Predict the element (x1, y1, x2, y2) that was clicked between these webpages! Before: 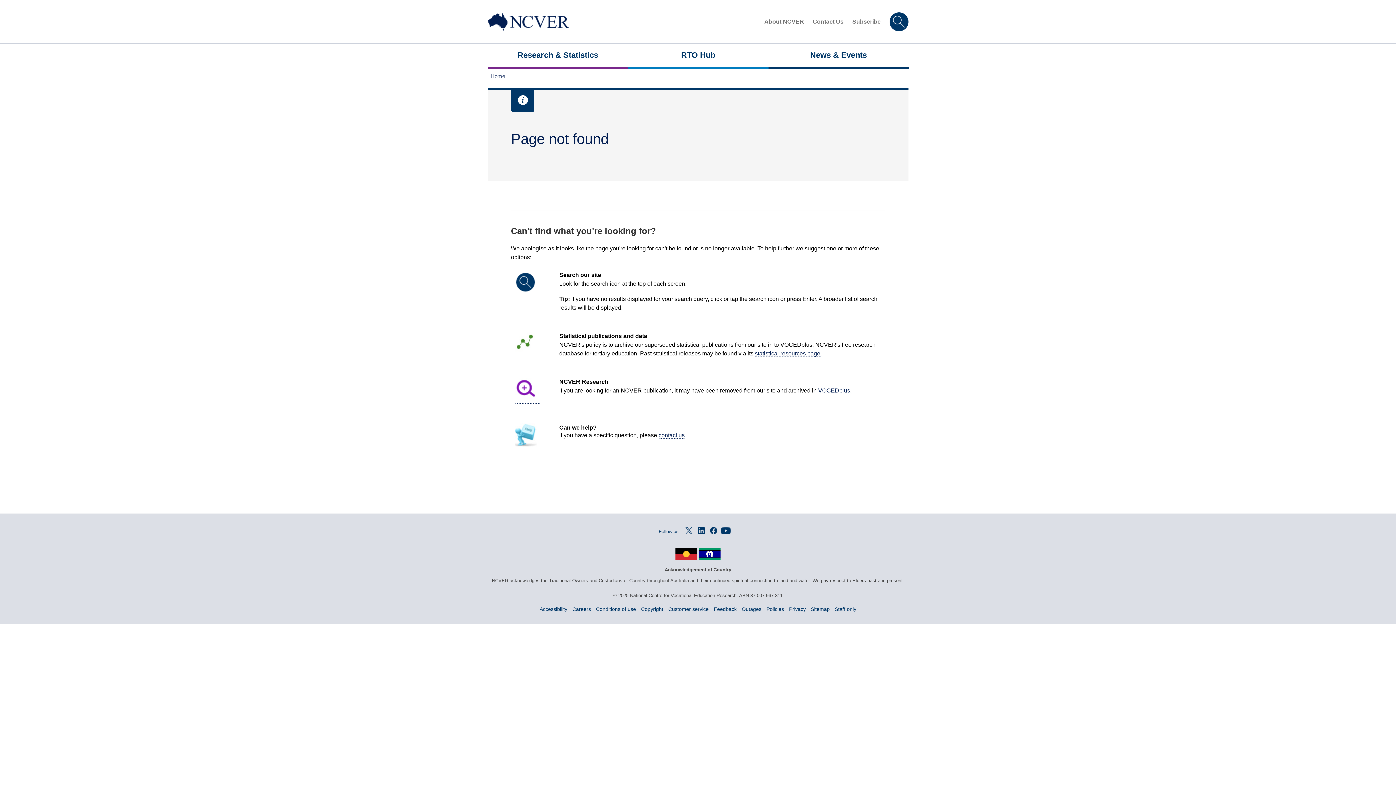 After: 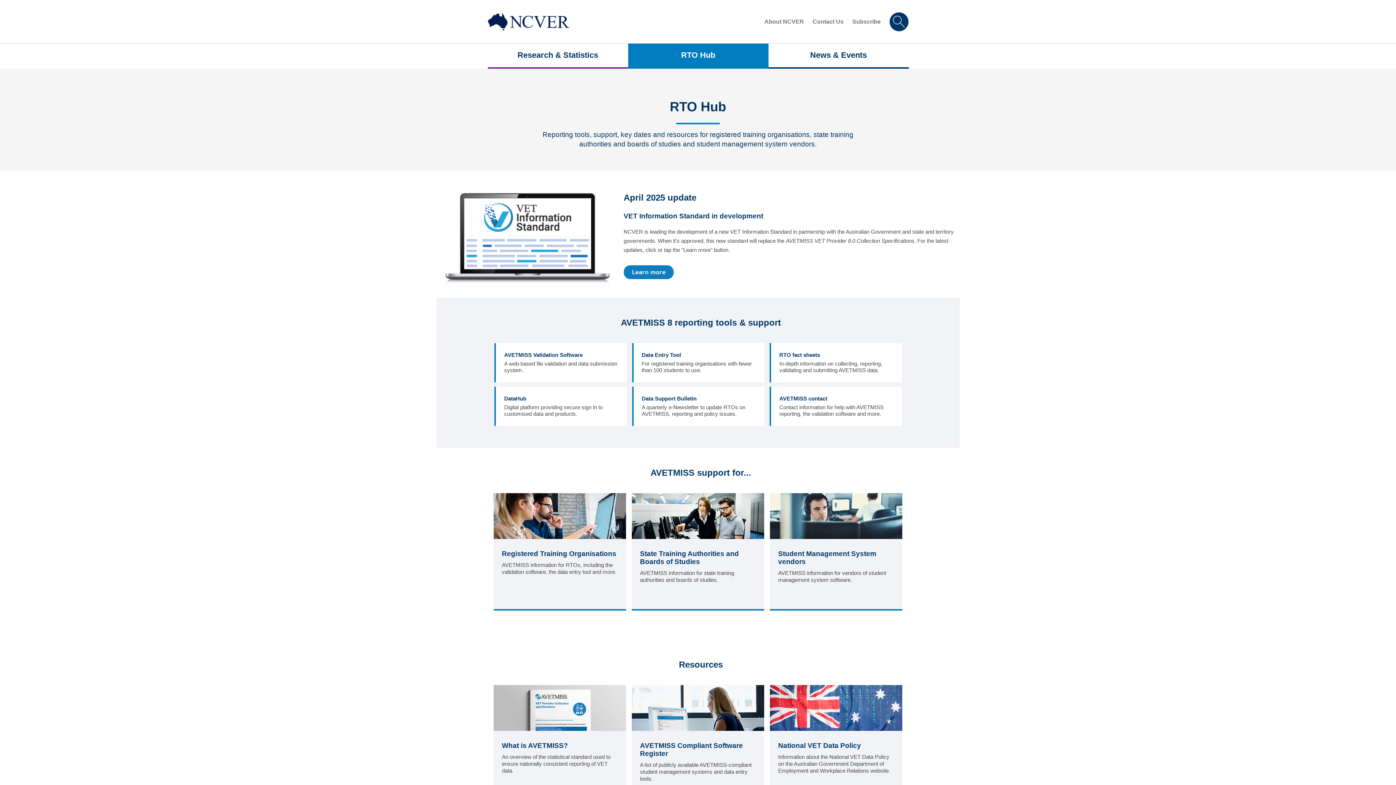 Action: bbox: (628, 43, 768, 67) label: RTO Hub